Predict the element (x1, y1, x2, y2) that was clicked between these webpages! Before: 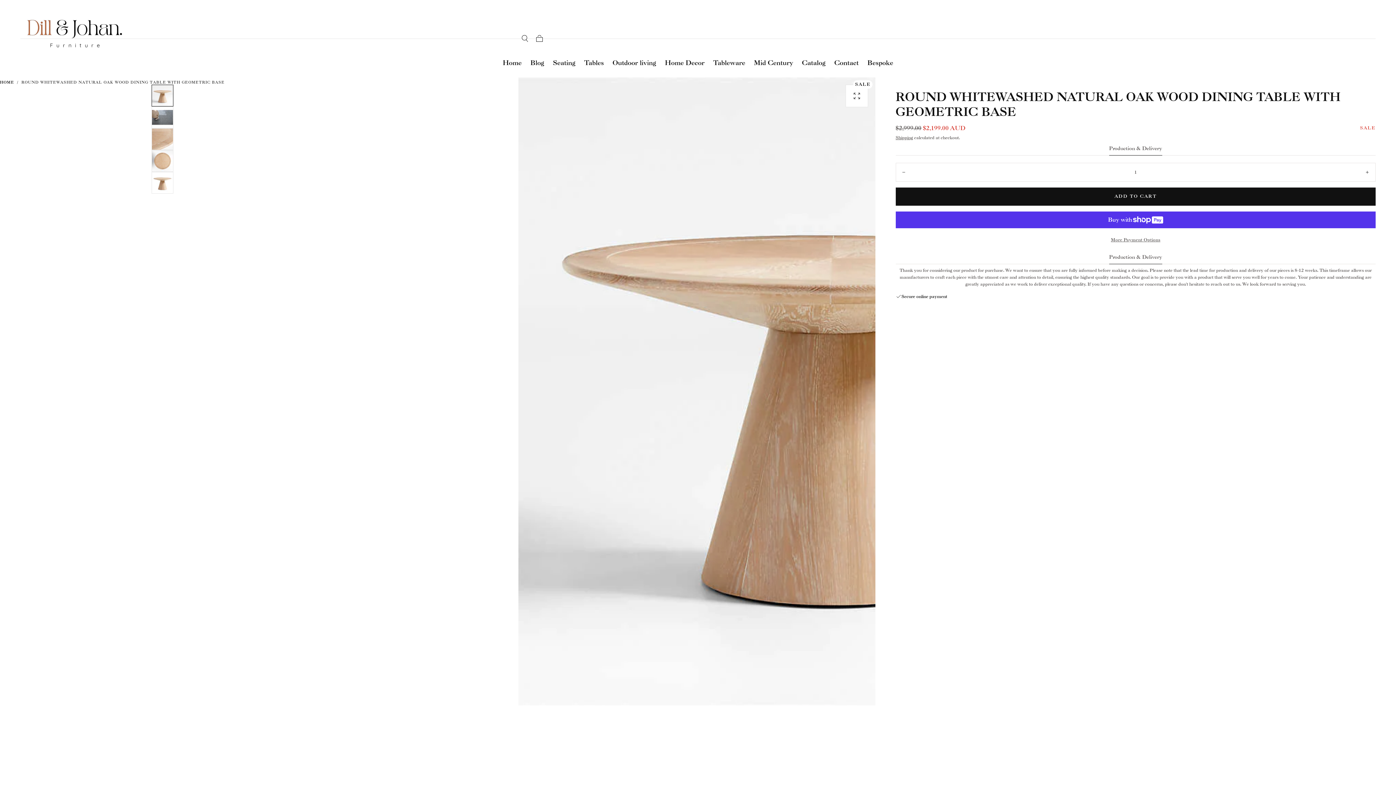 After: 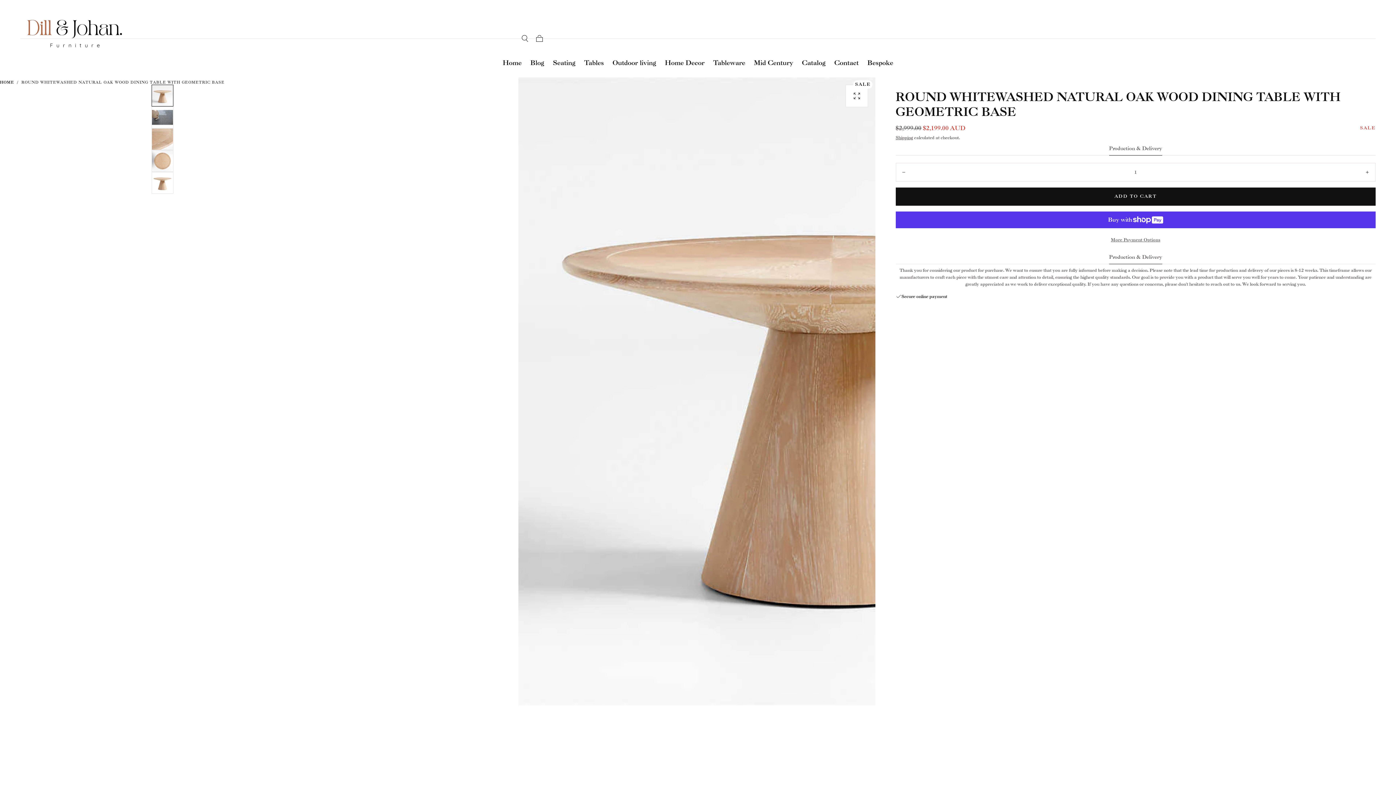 Action: label: Cart bbox: (535, 34, 544, 43)